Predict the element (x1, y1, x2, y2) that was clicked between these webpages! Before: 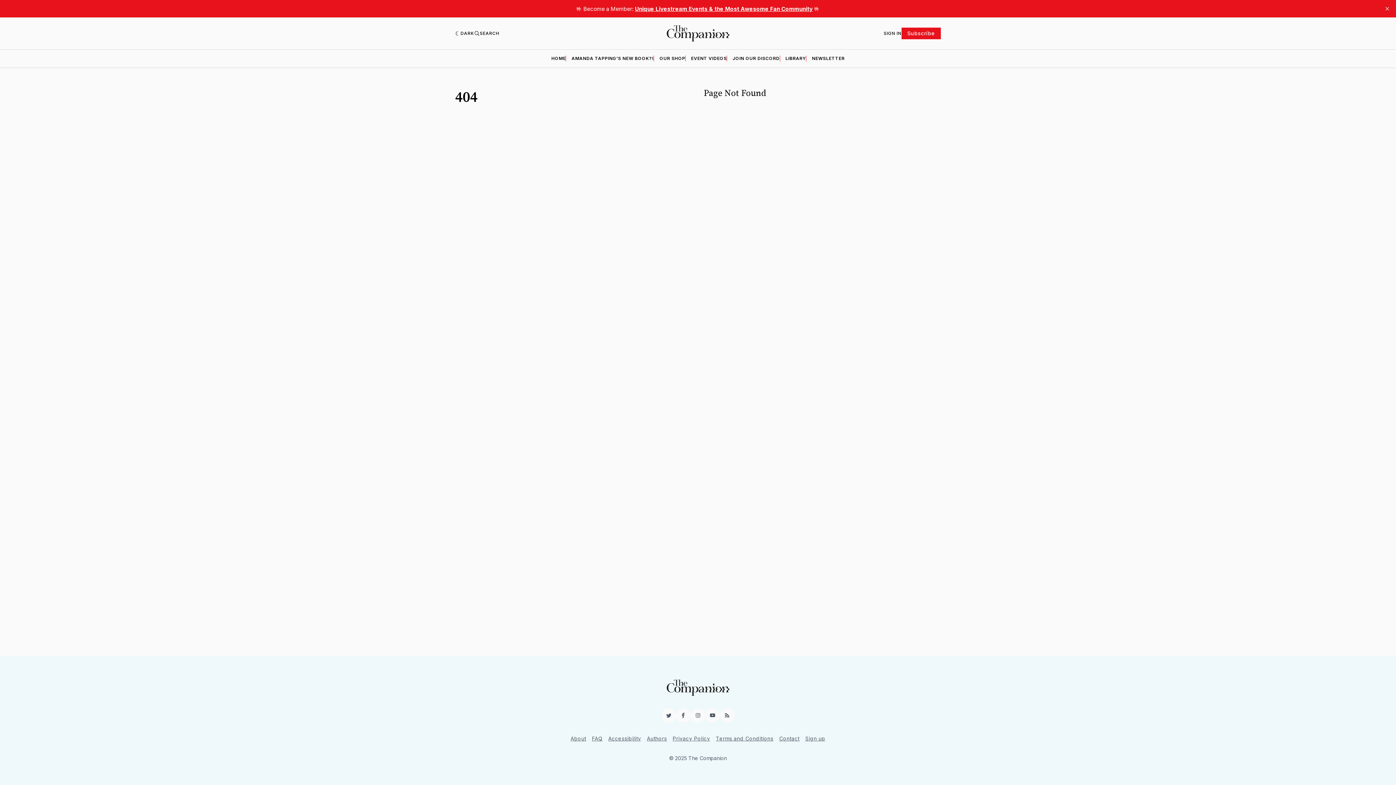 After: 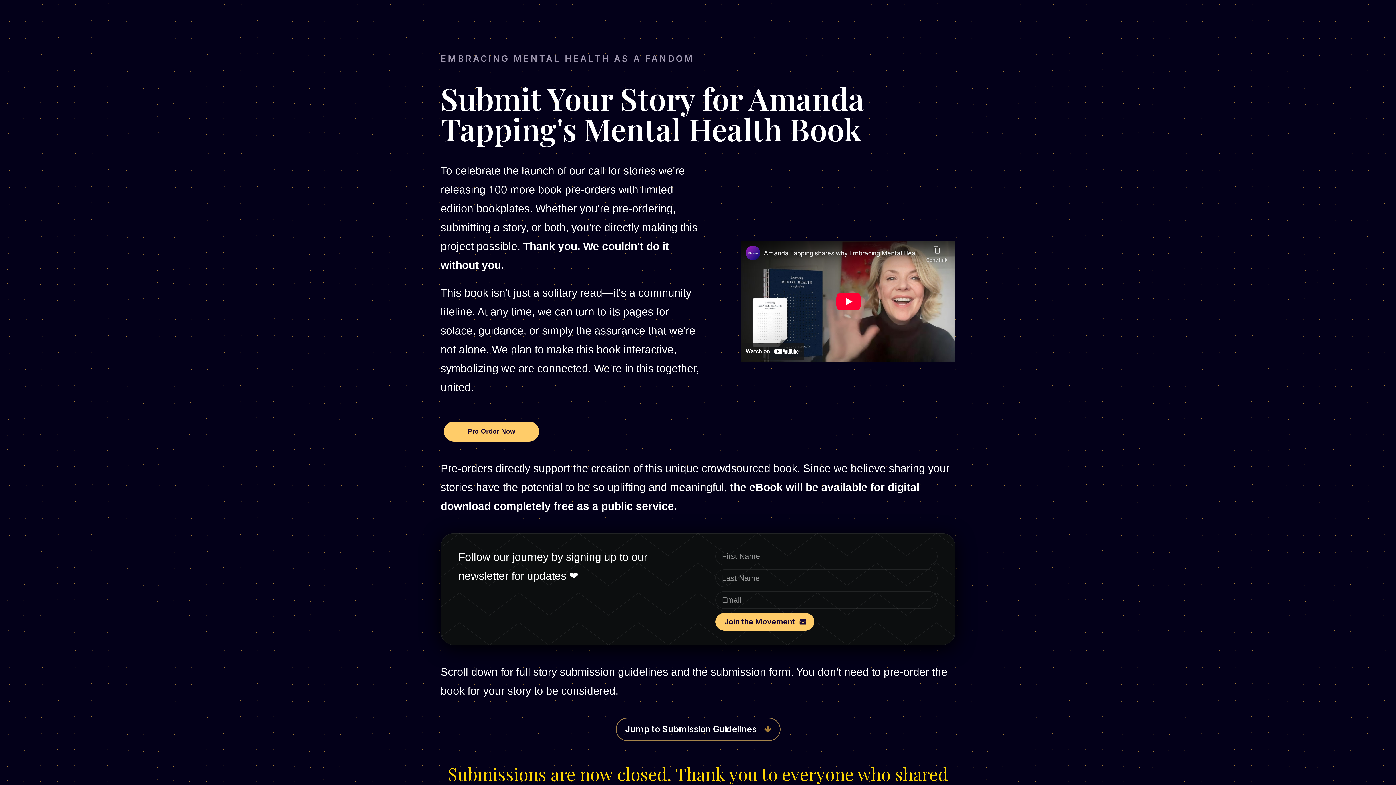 Action: label: AMANDA TAPPING'S NEW BOOK?! bbox: (571, 55, 653, 61)